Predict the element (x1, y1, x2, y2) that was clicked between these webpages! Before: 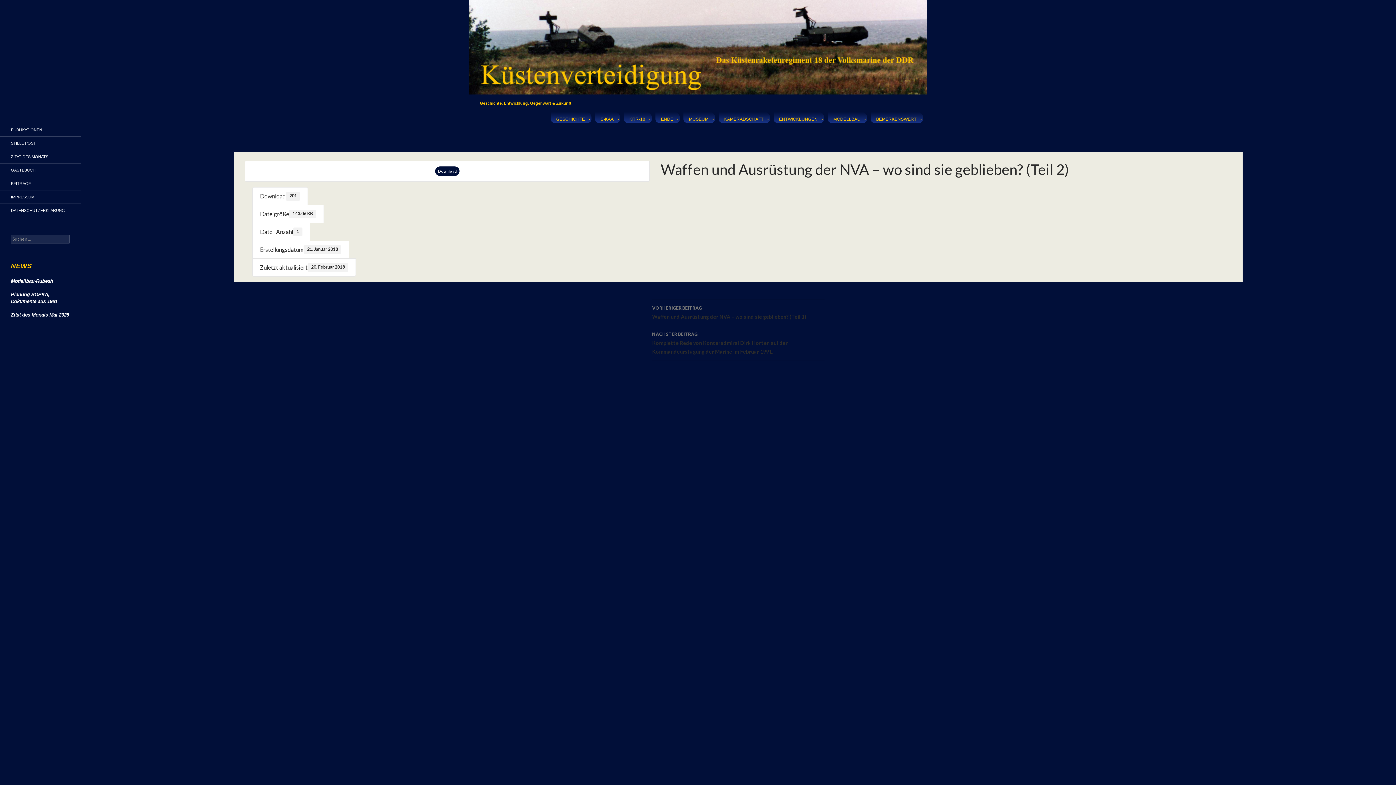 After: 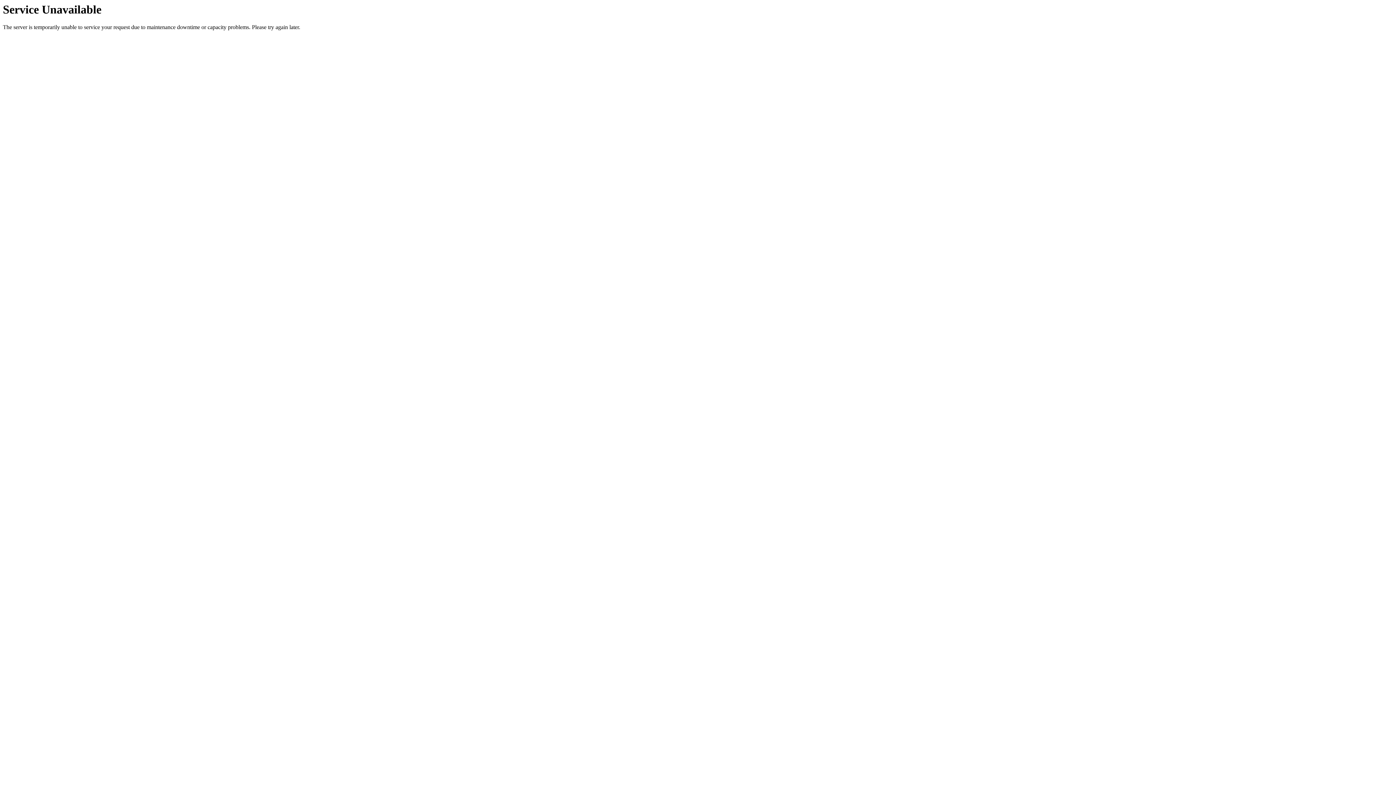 Action: bbox: (0, 136, 80, 149) label: STILLE POST